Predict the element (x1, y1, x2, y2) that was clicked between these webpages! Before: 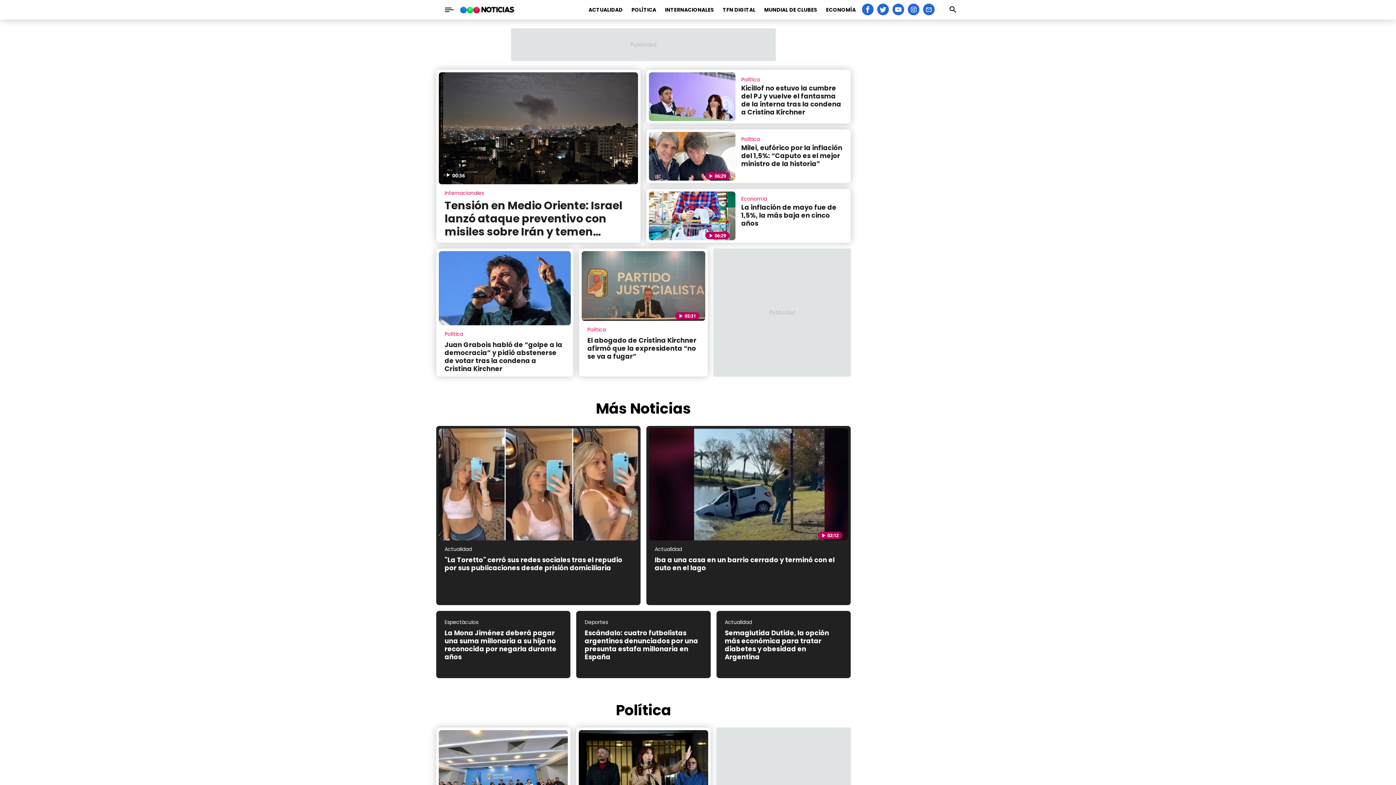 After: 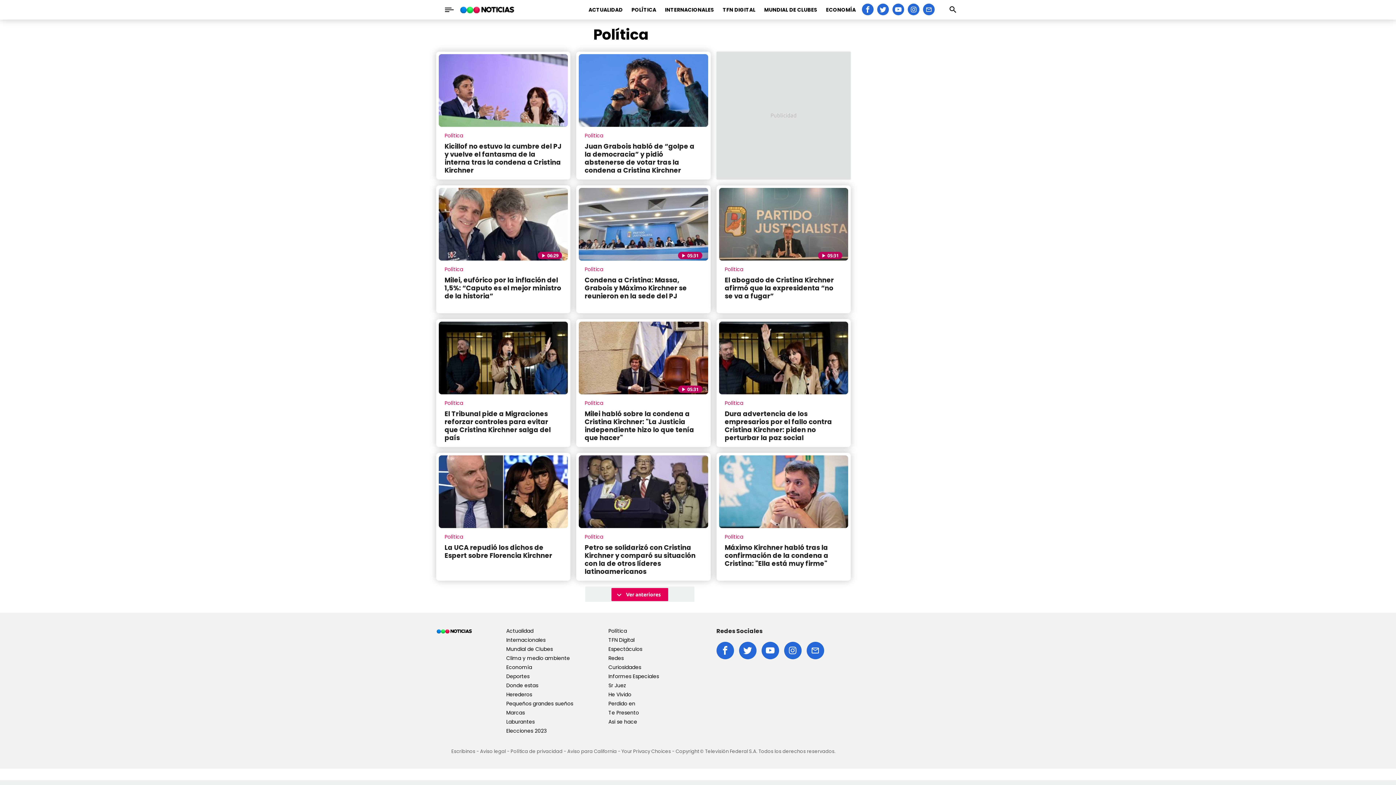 Action: bbox: (627, 6, 660, 13) label: POLÍTICA